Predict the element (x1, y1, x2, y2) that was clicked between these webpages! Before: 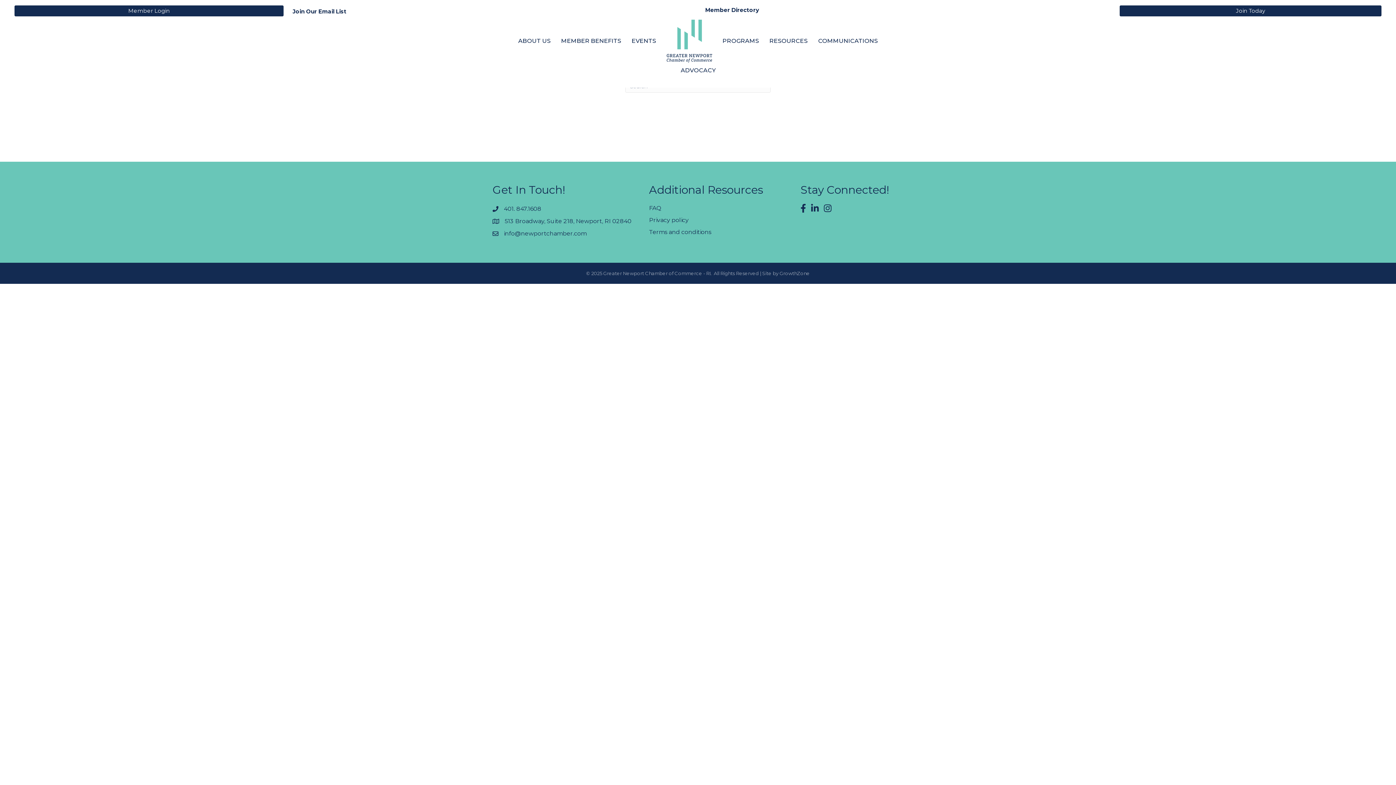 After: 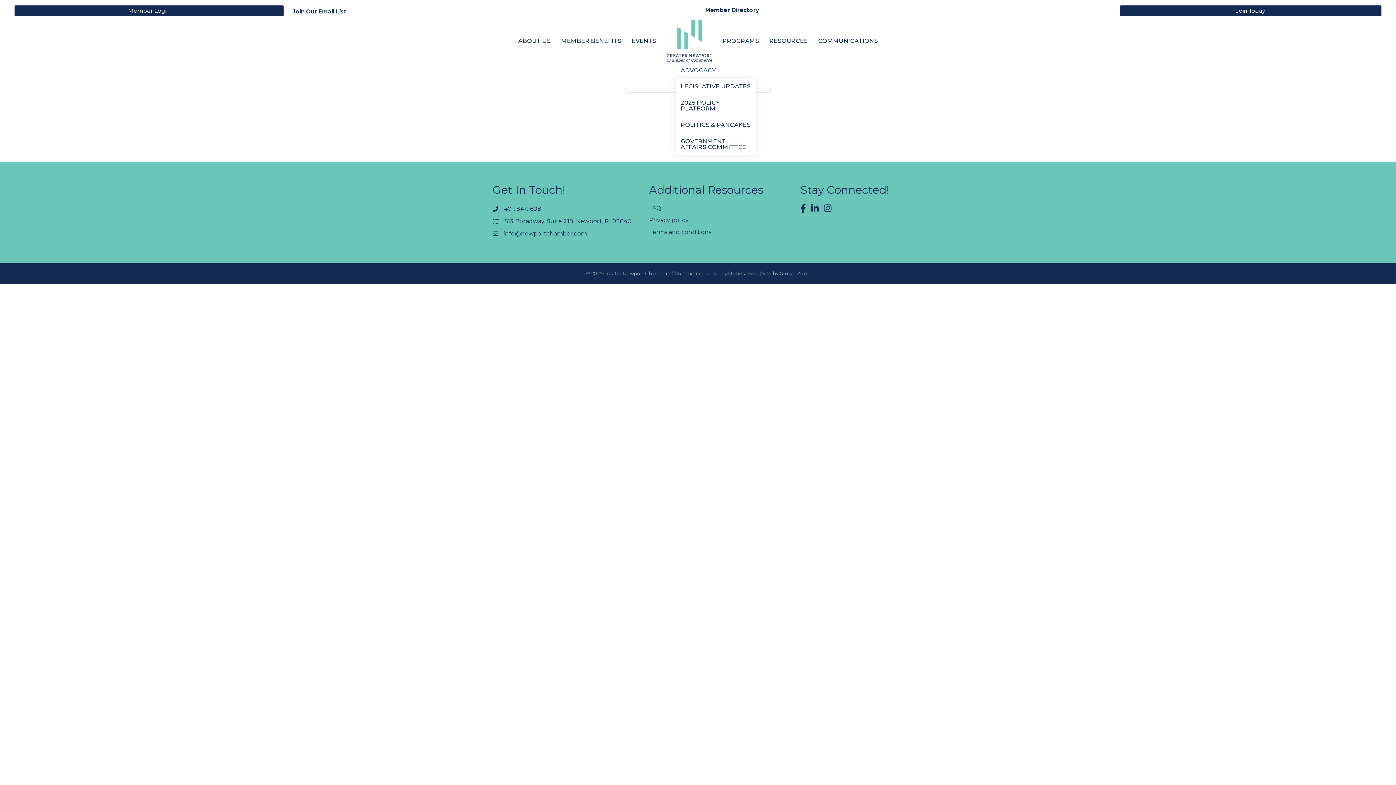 Action: bbox: (675, 62, 720, 78) label: ADVOCACY